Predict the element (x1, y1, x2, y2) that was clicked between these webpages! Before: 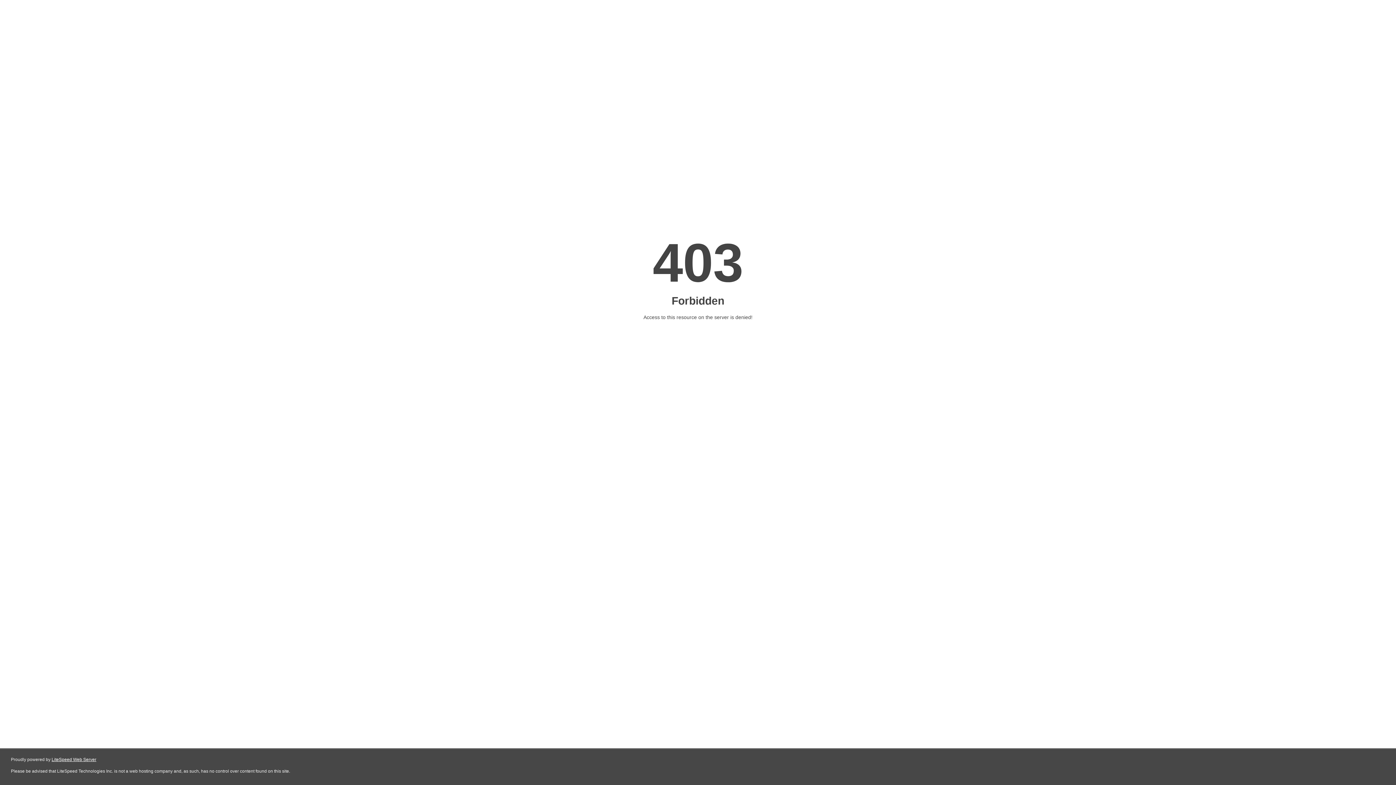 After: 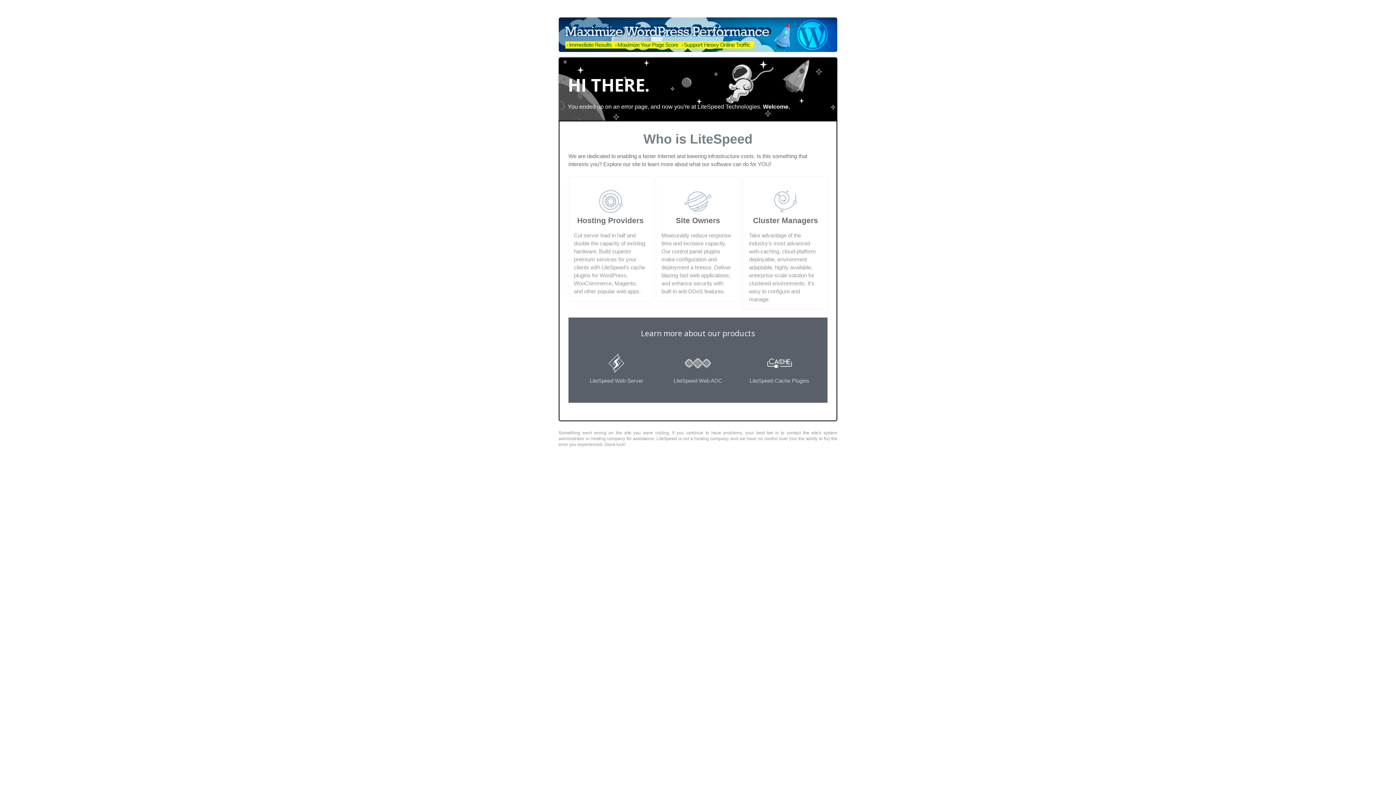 Action: label: LiteSpeed Web Server bbox: (51, 757, 96, 762)